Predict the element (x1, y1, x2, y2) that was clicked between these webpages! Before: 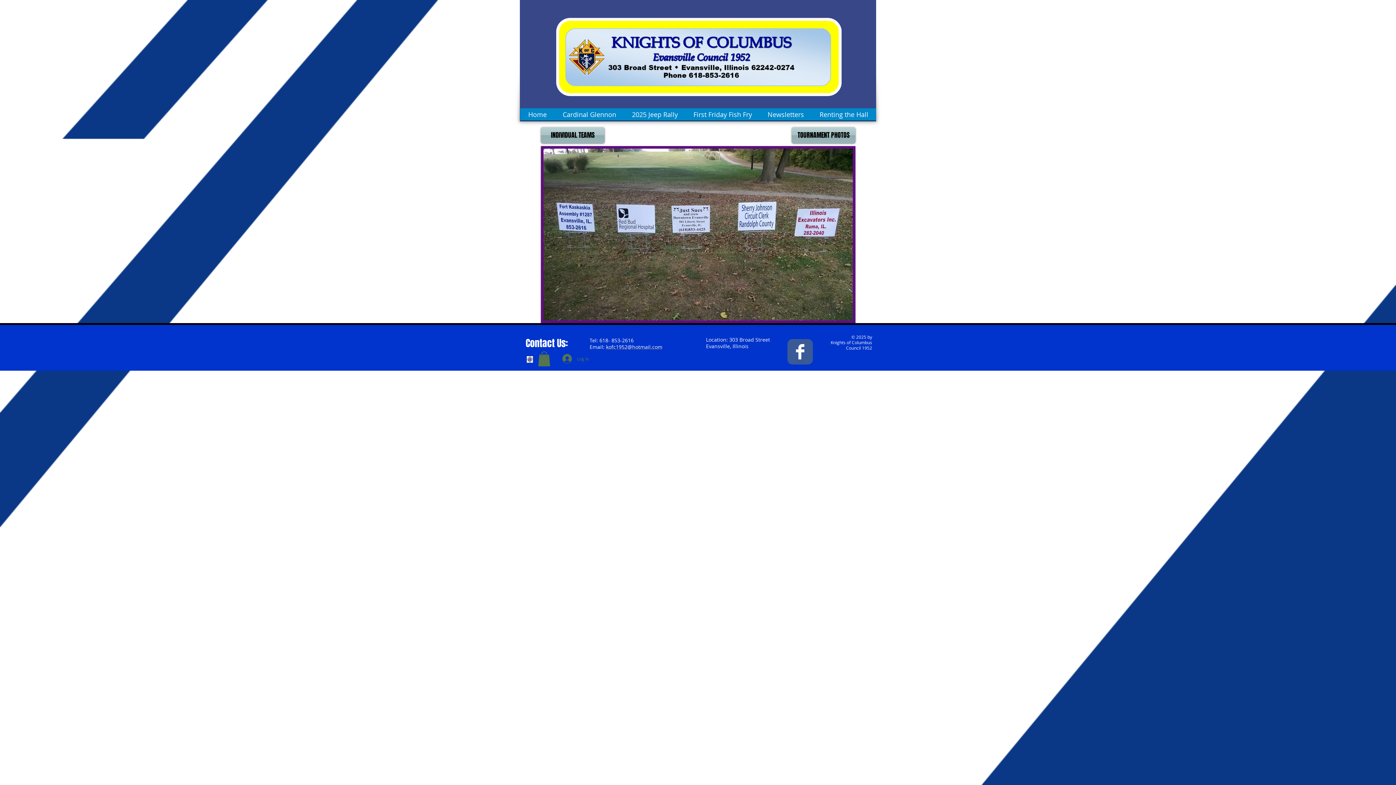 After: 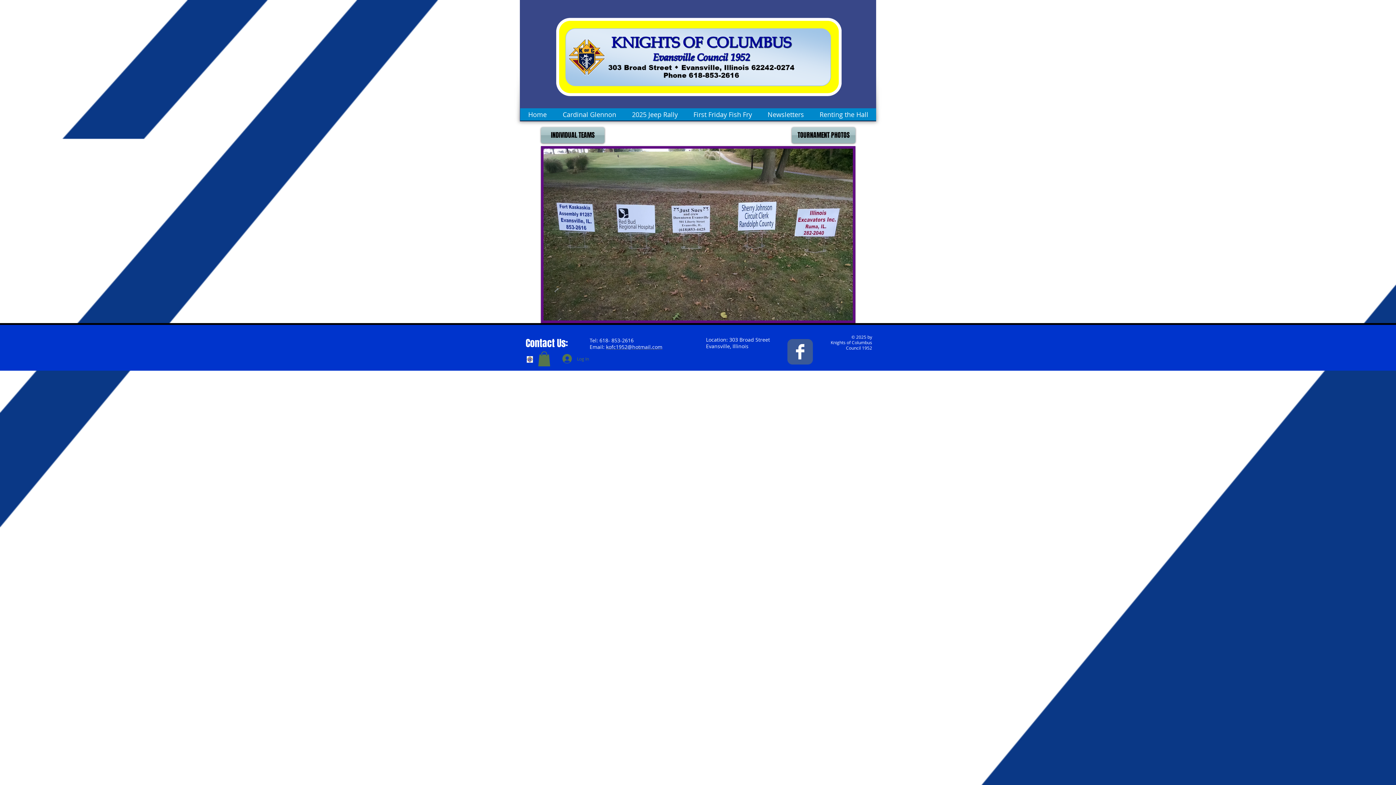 Action: label: kofc1952@hotmail.com bbox: (606, 343, 662, 350)